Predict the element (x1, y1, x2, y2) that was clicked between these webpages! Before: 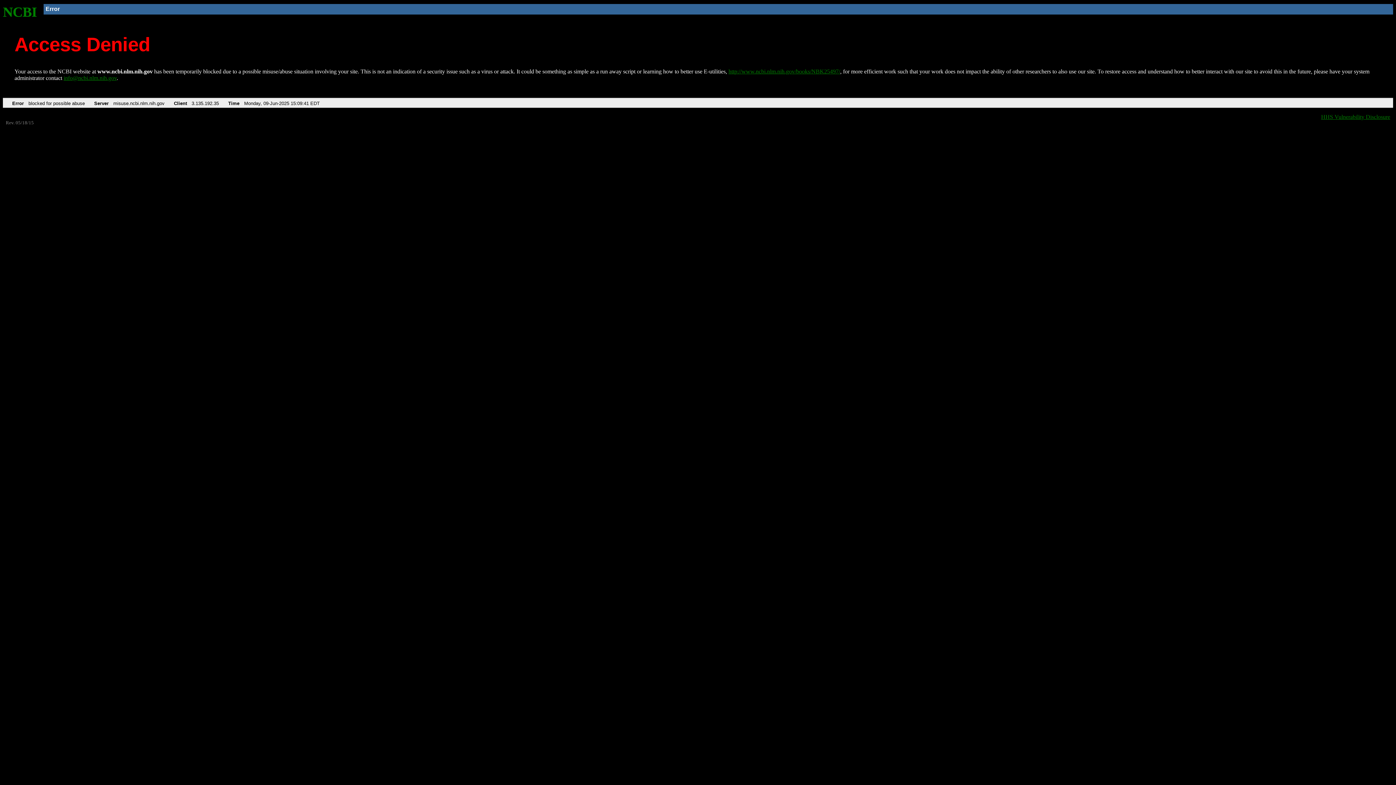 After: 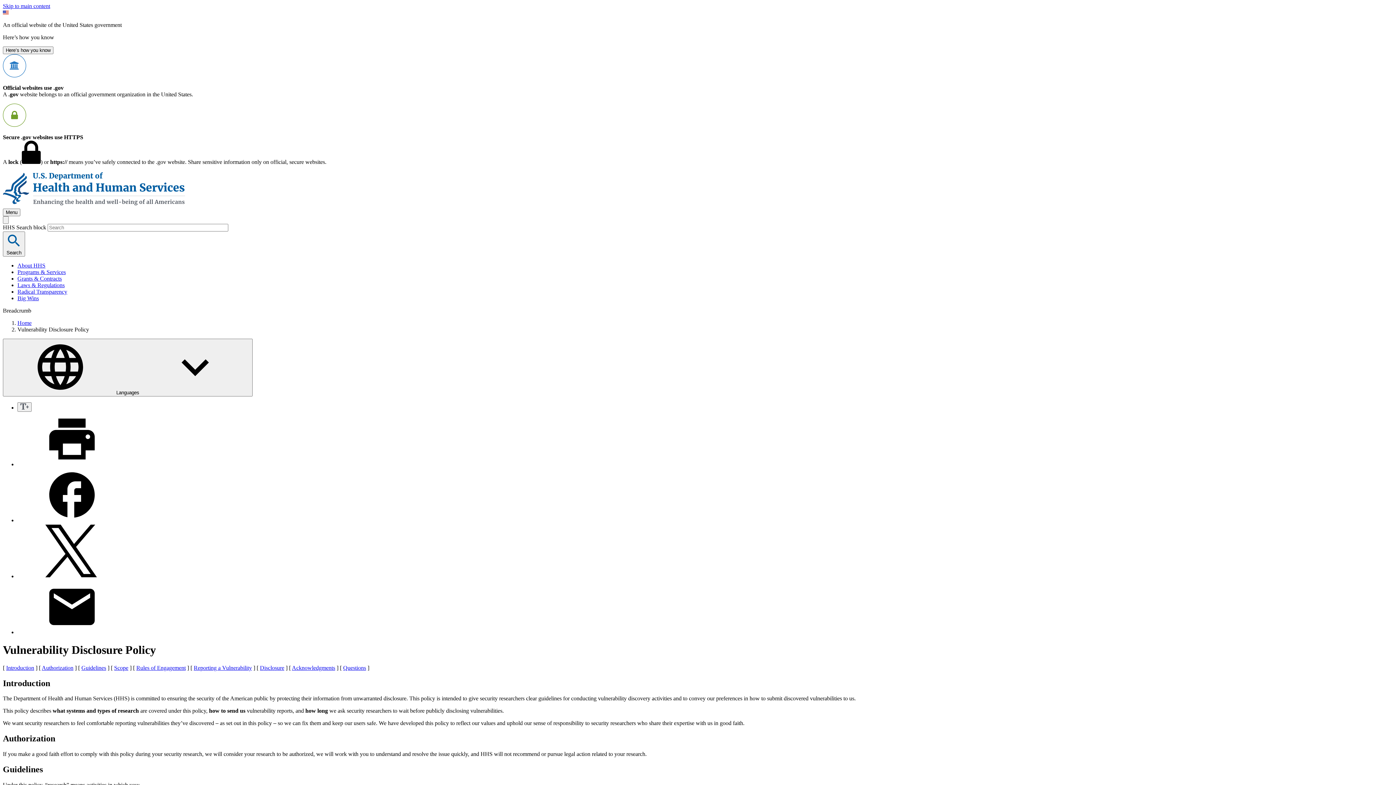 Action: label: HHS Vulnerability Disclosure bbox: (1321, 113, 1390, 119)